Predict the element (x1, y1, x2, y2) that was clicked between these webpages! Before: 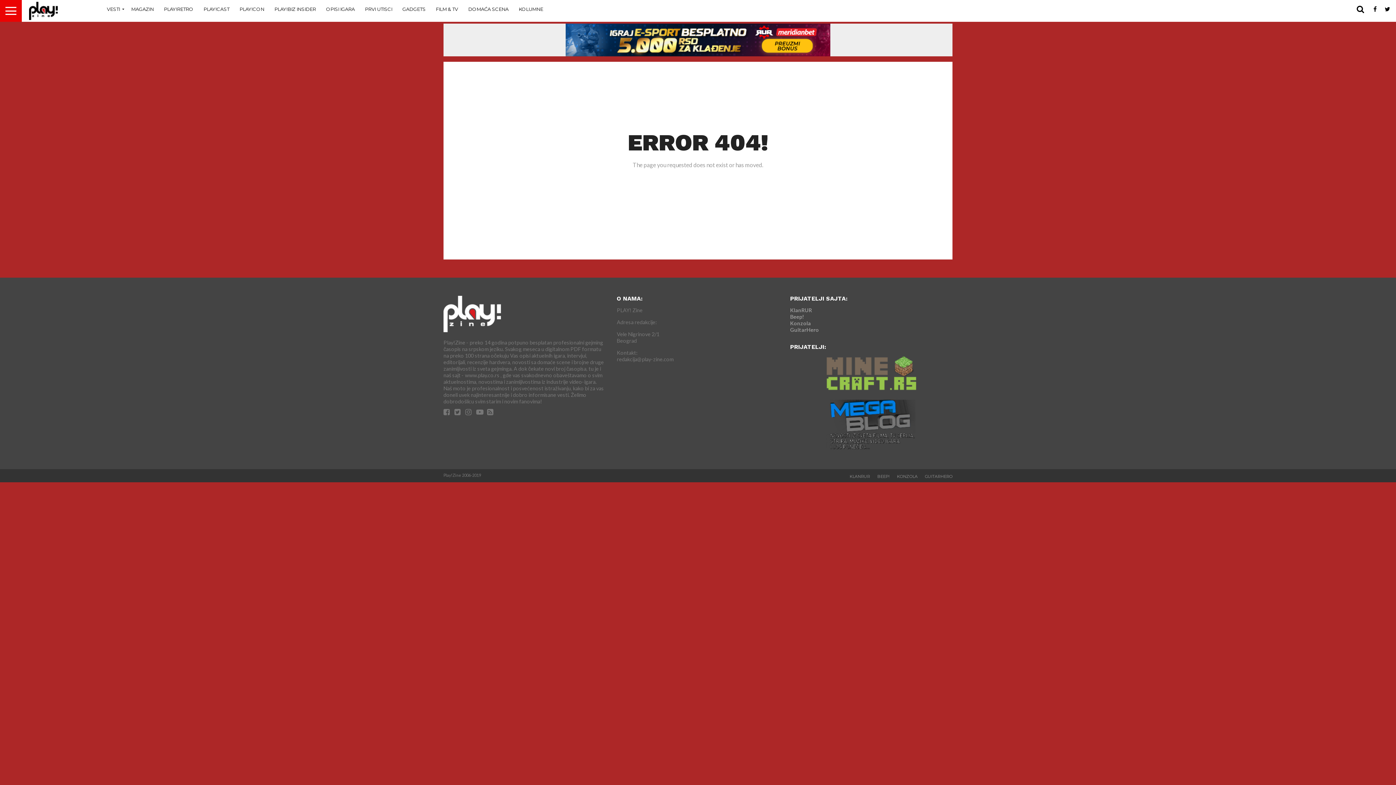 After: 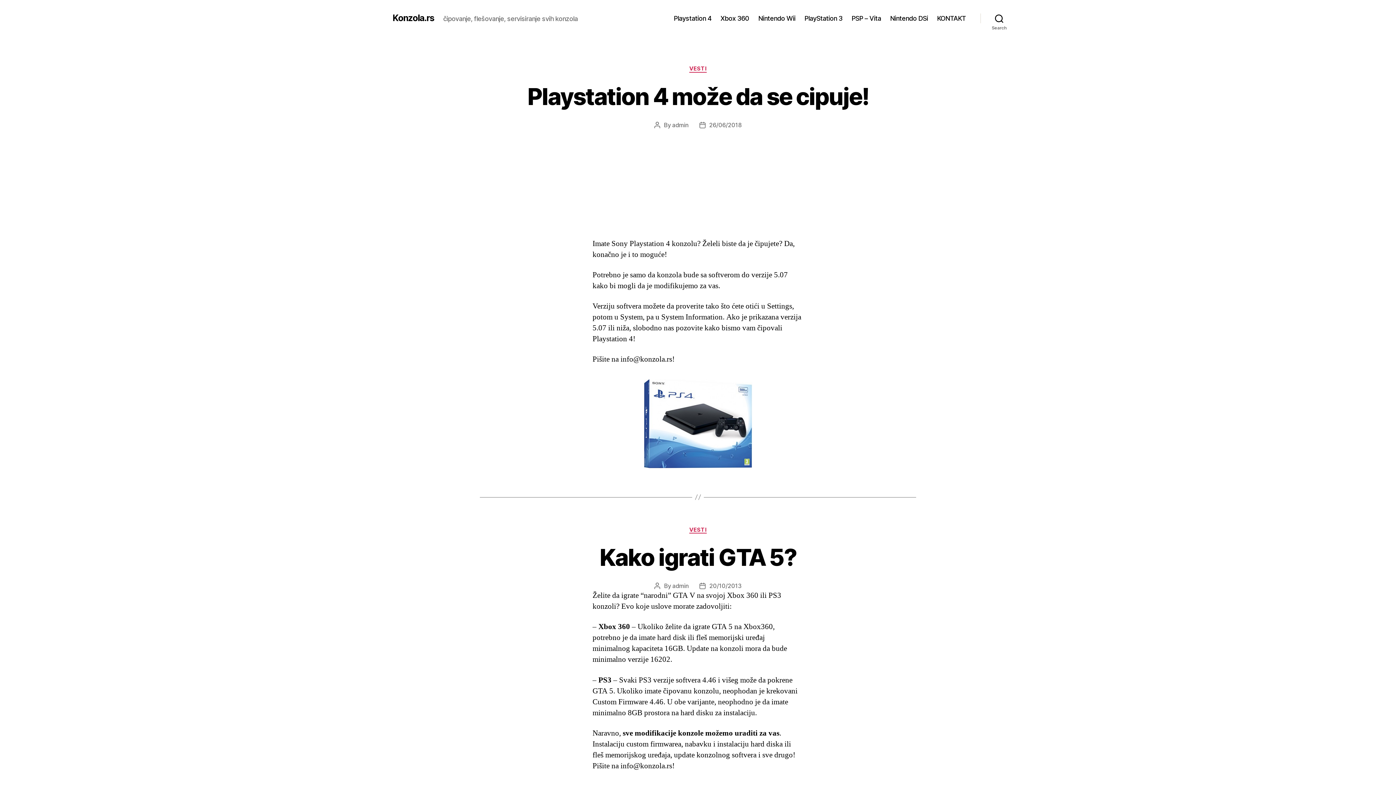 Action: label: Konzola bbox: (790, 320, 811, 326)